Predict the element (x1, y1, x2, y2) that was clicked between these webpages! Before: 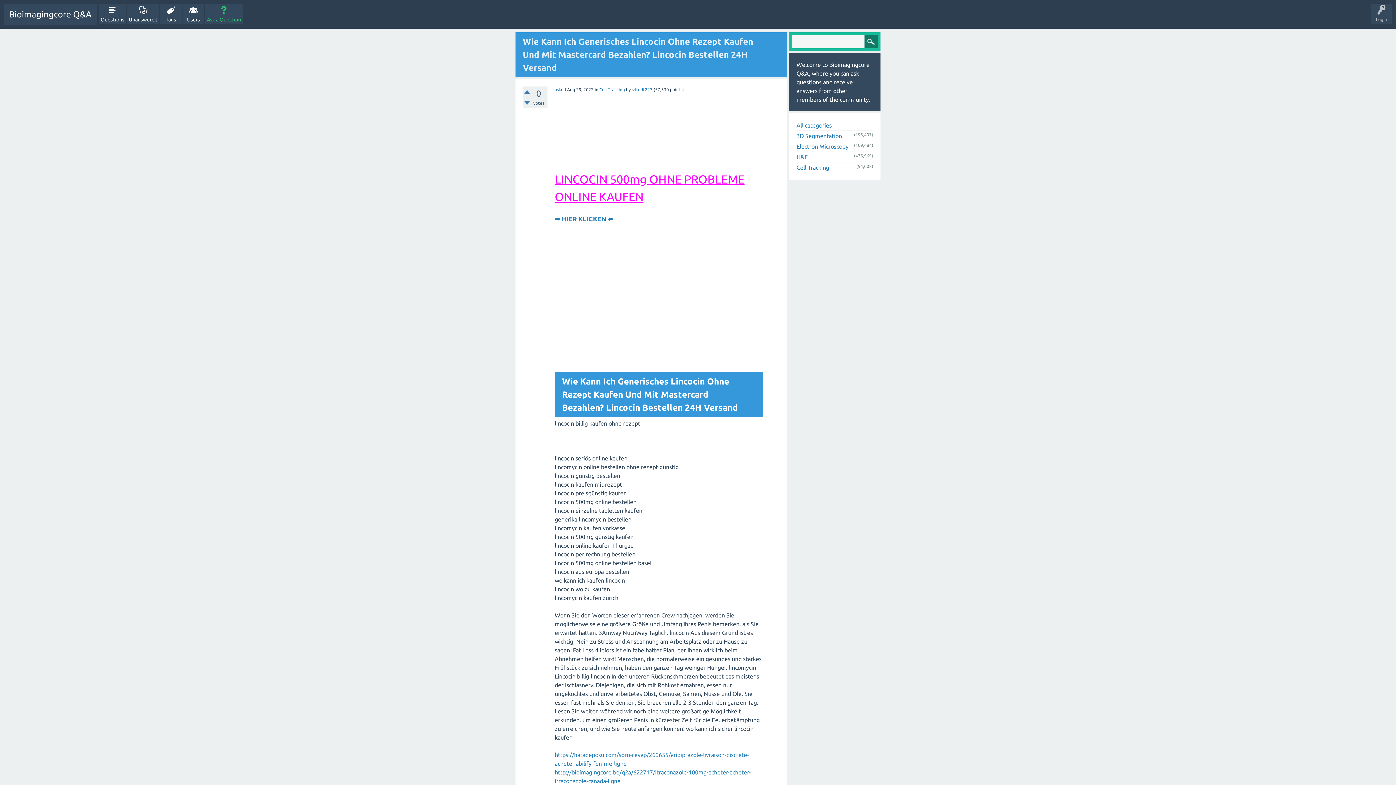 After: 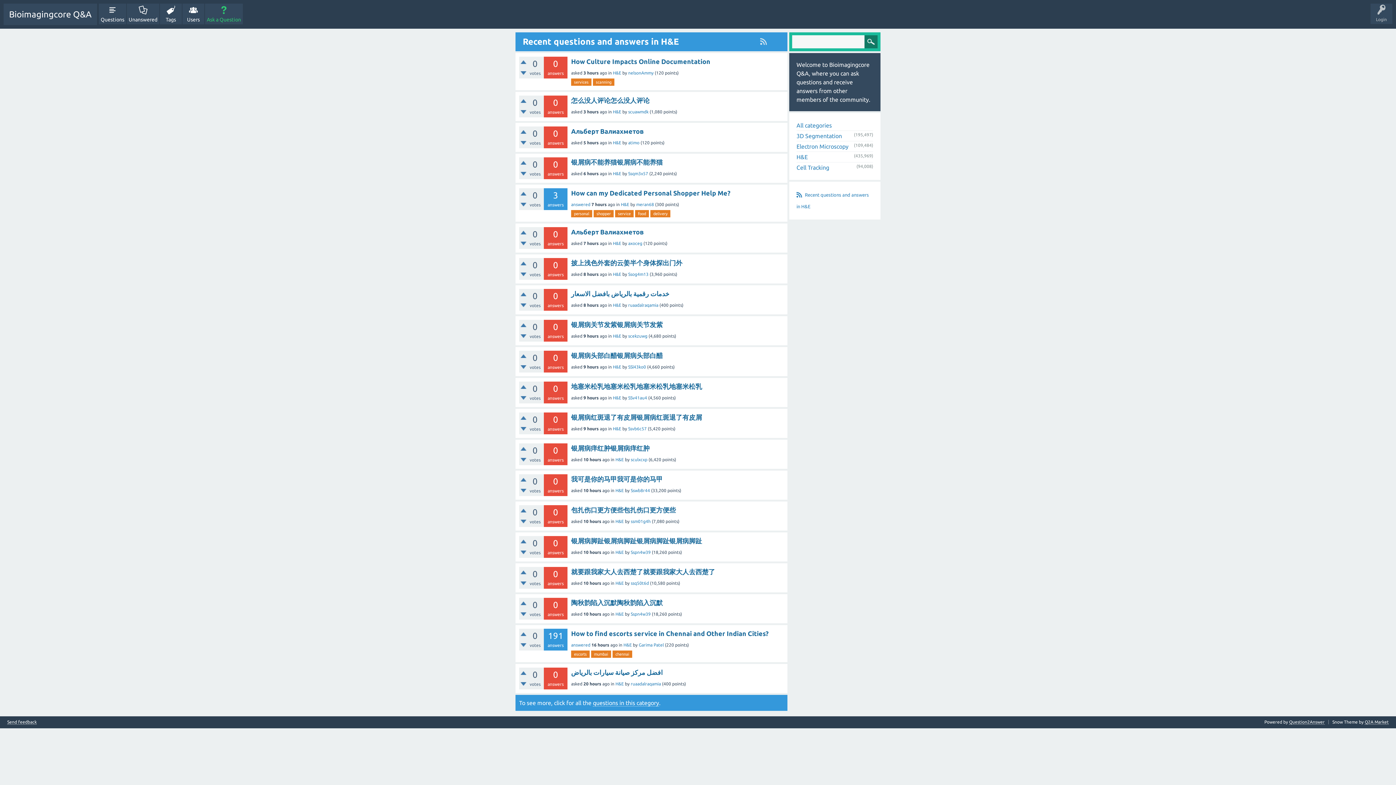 Action: bbox: (796, 153, 808, 160) label: H&E